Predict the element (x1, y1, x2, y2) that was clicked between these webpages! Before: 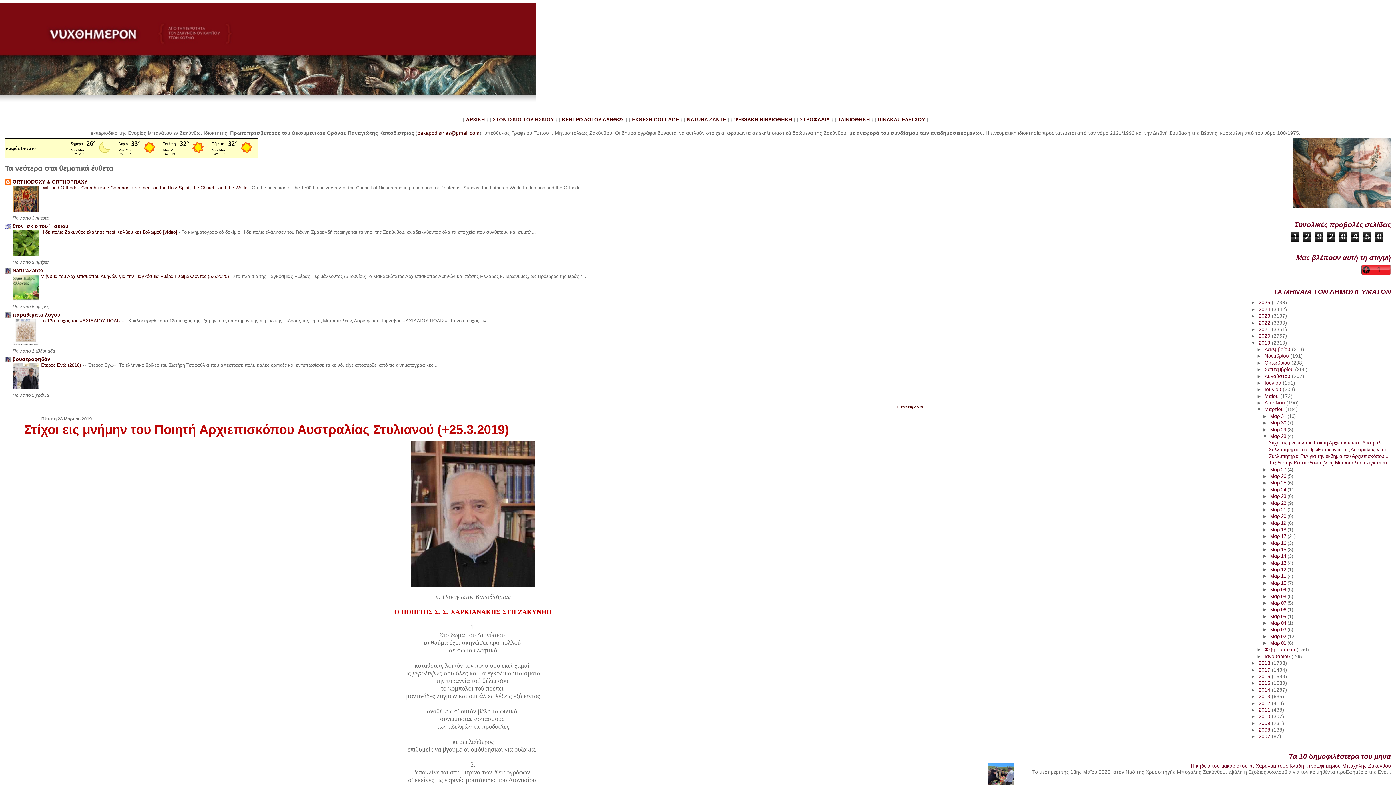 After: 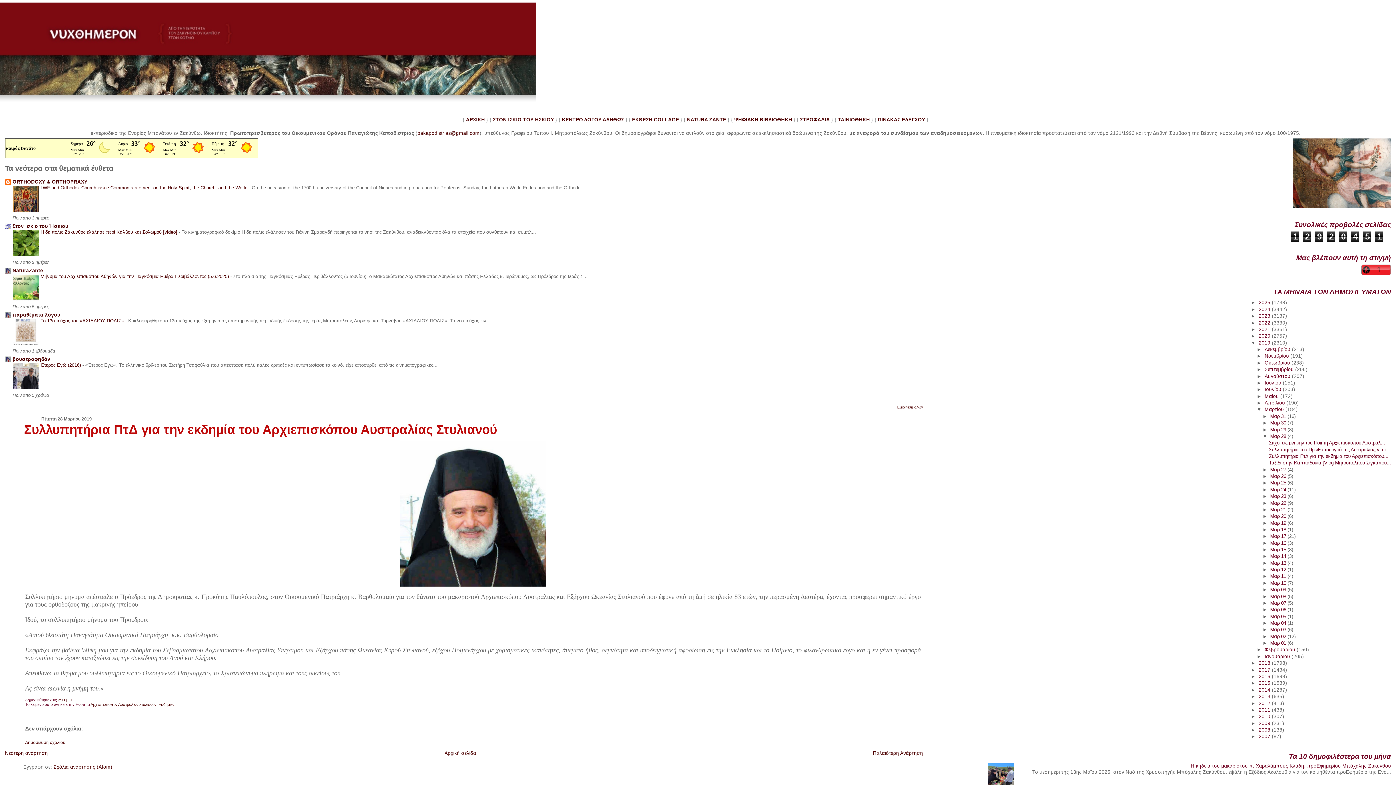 Action: bbox: (1269, 453, 1388, 459) label: Συλλυπητήρια ΠτΔ για την εκδημία του Αρχιεπισκόπου...